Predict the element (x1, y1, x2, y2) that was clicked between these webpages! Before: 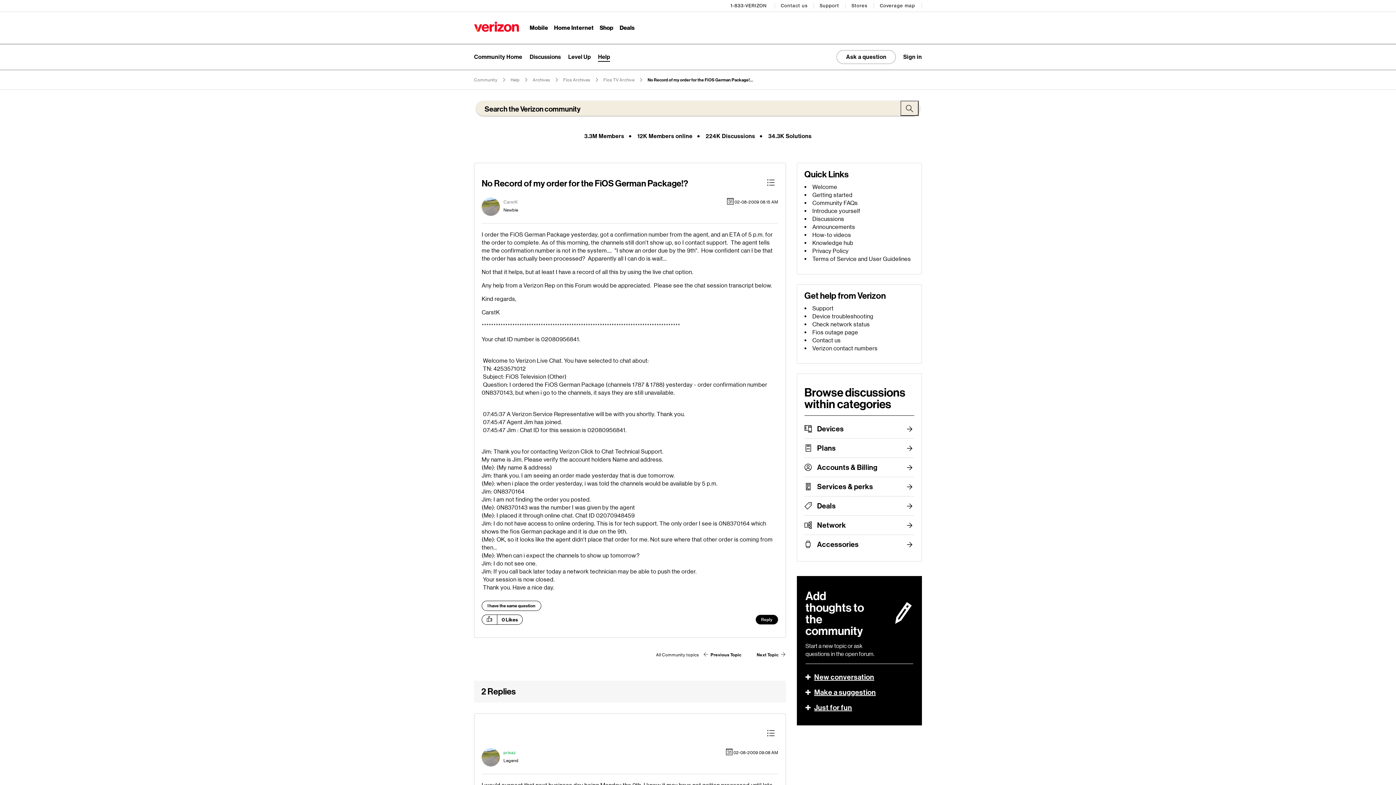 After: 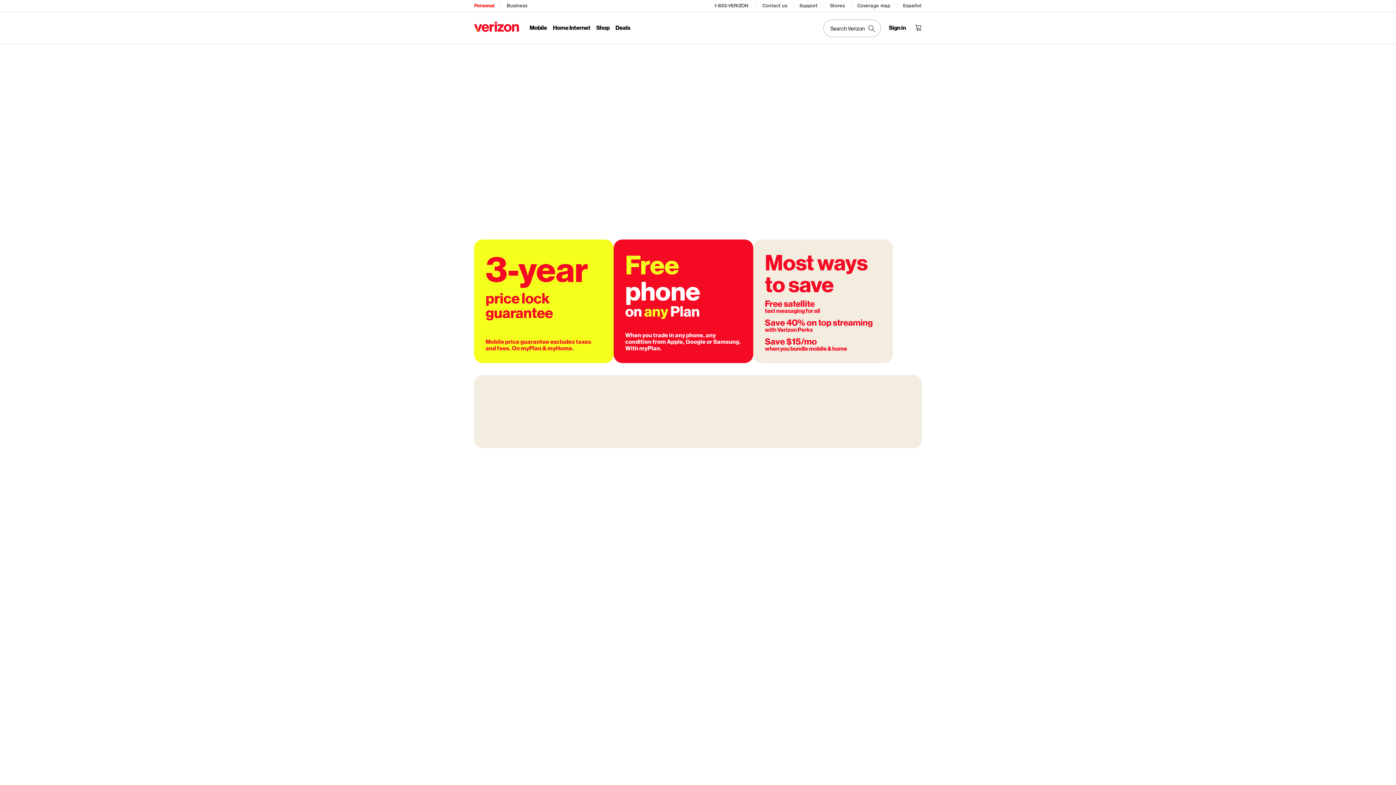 Action: bbox: (529, 24, 548, 32) label: Mobile